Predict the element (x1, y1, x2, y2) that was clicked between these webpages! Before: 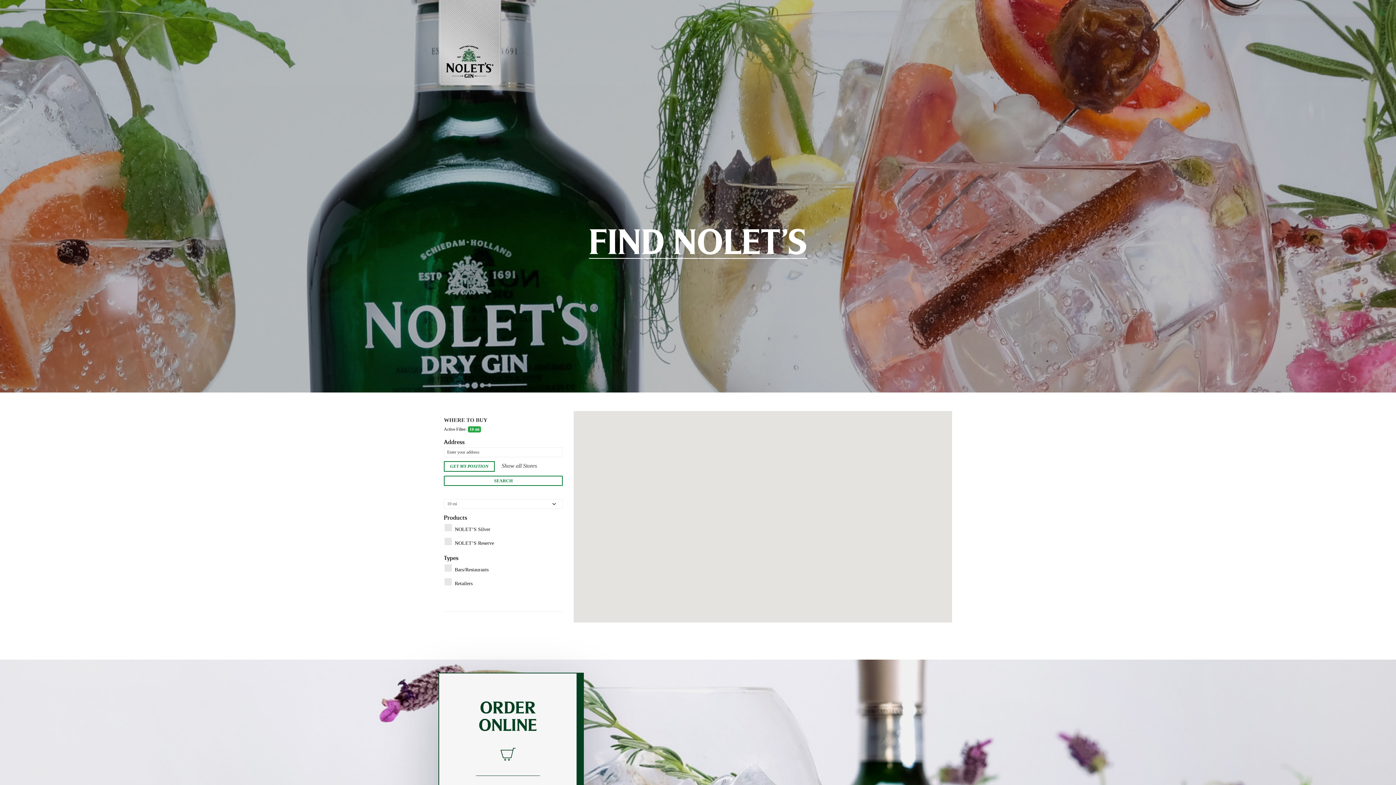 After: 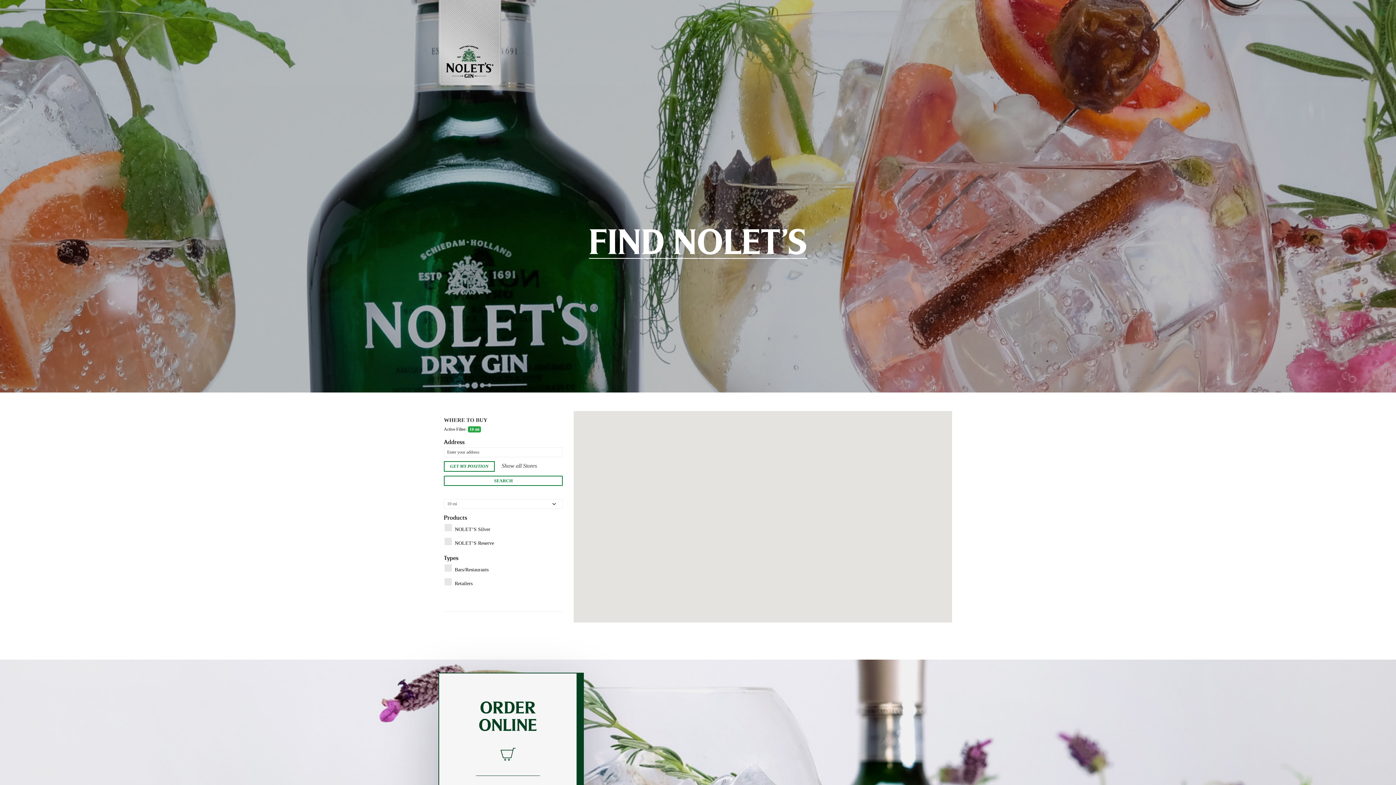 Action: label: GET MY POSITION bbox: (444, 461, 494, 472)